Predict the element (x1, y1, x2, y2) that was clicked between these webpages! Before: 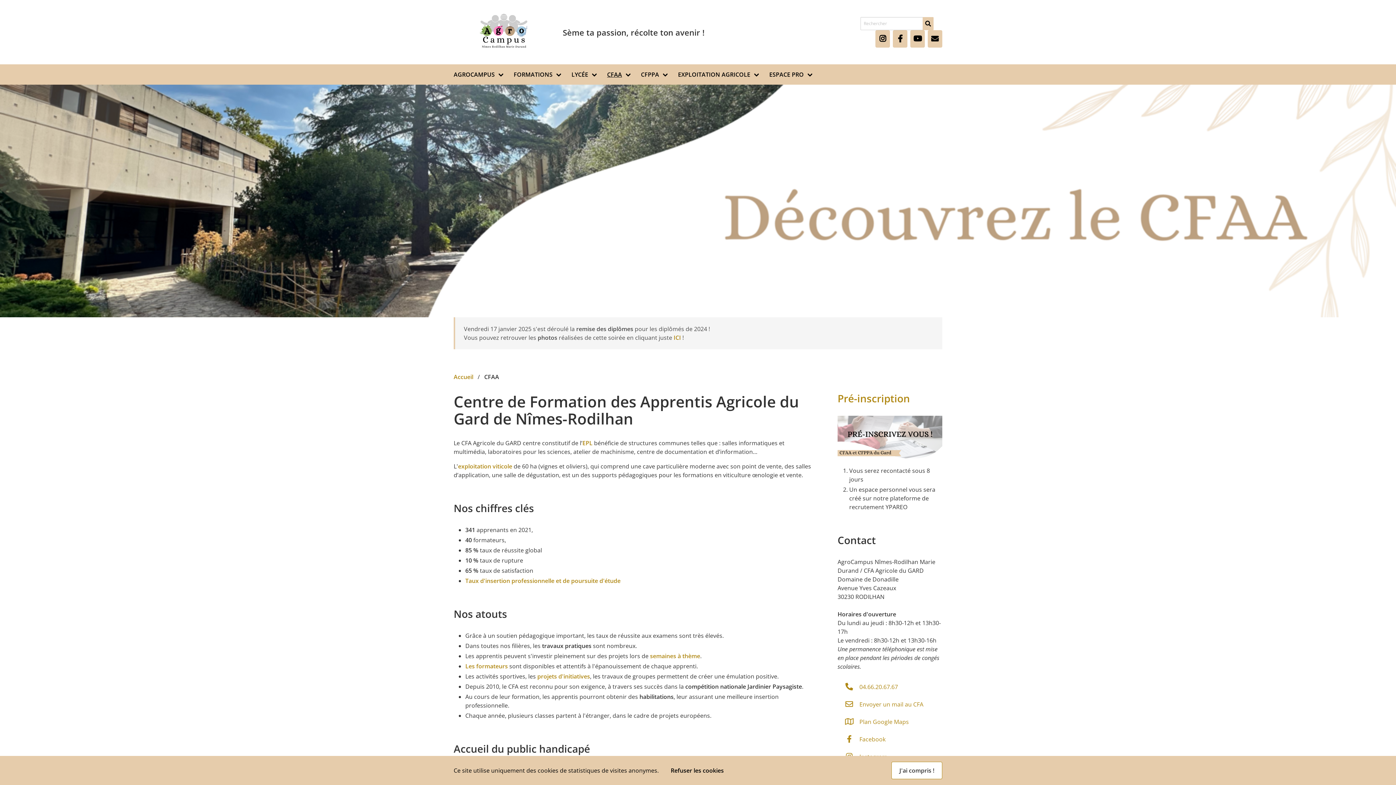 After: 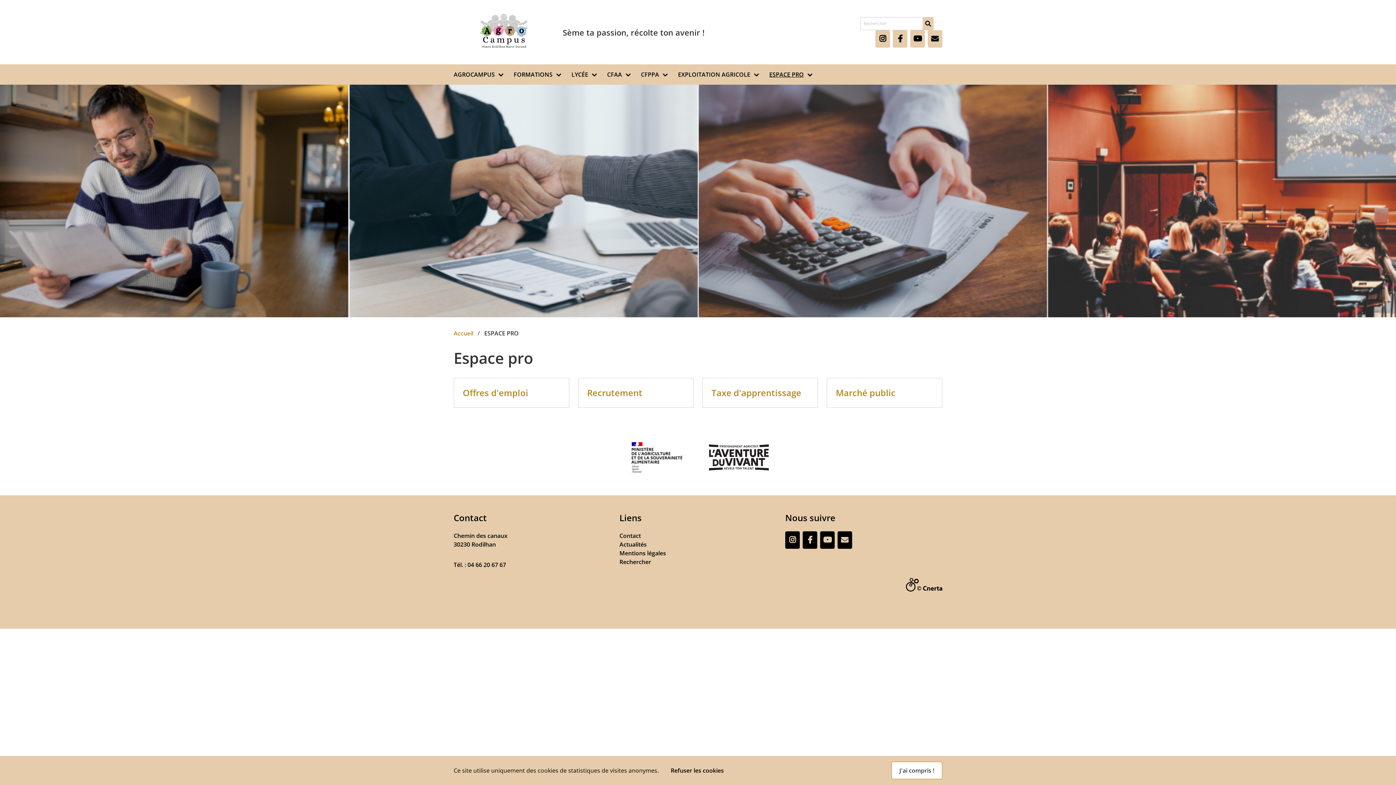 Action: label: ESPACE PRO bbox: (765, 64, 818, 84)